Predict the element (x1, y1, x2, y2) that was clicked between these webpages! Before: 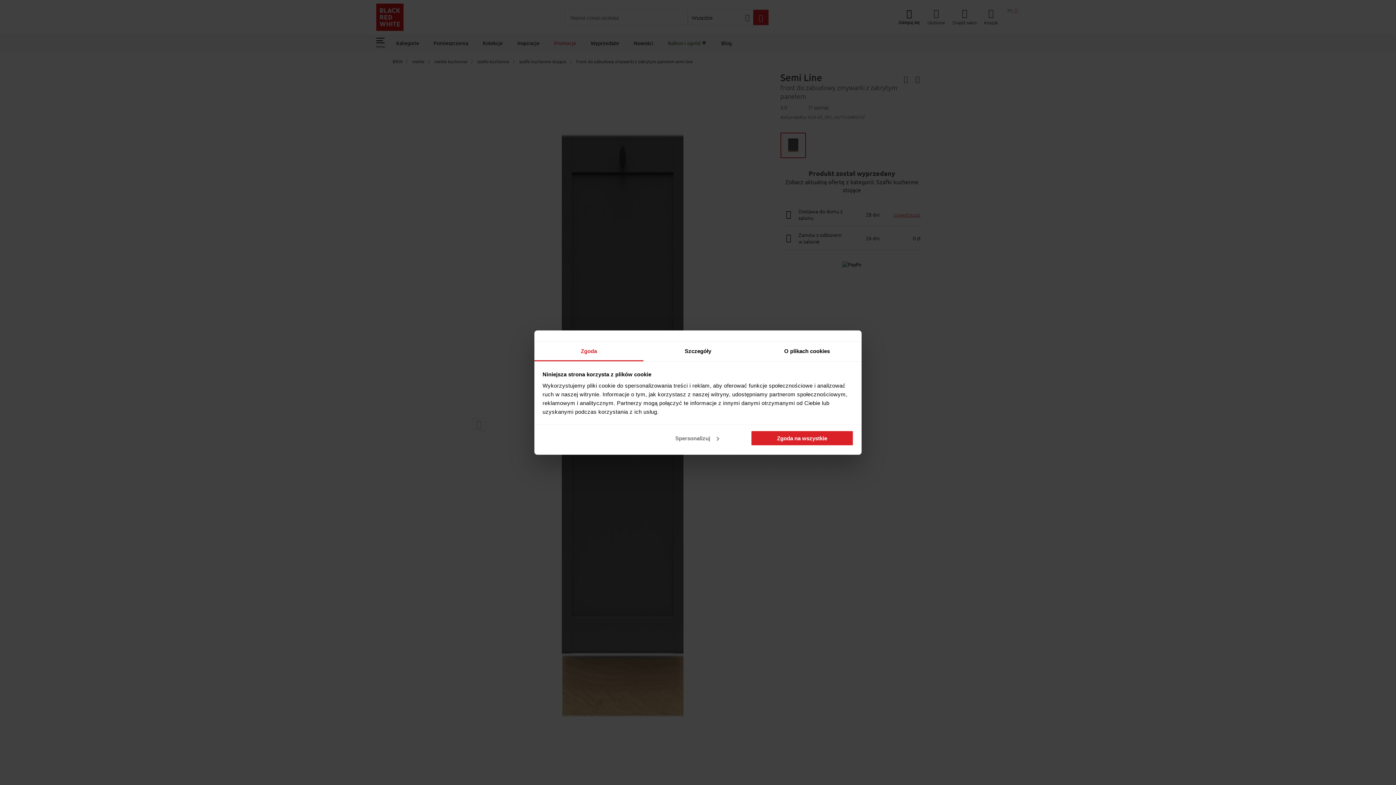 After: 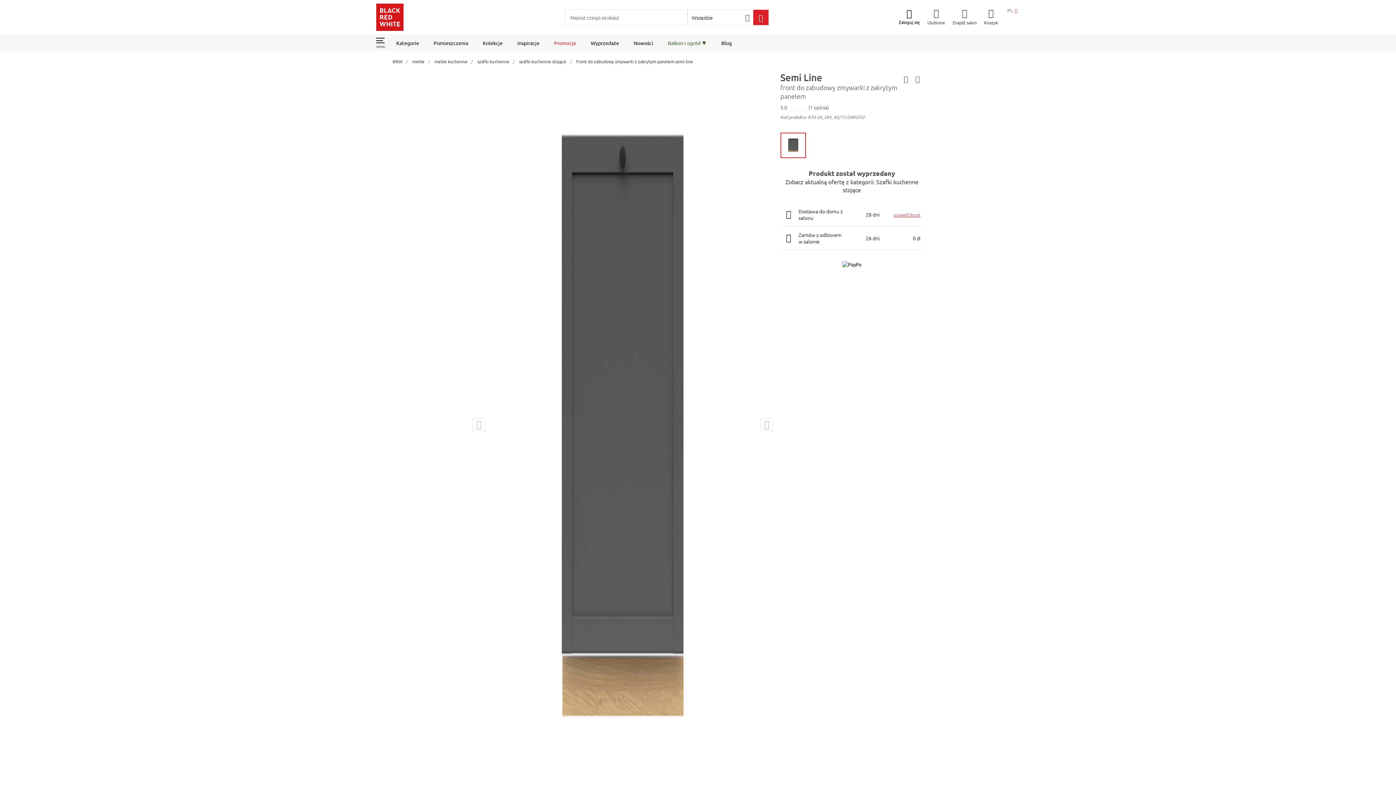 Action: label: Zgoda na wszystkie bbox: (751, 430, 853, 446)